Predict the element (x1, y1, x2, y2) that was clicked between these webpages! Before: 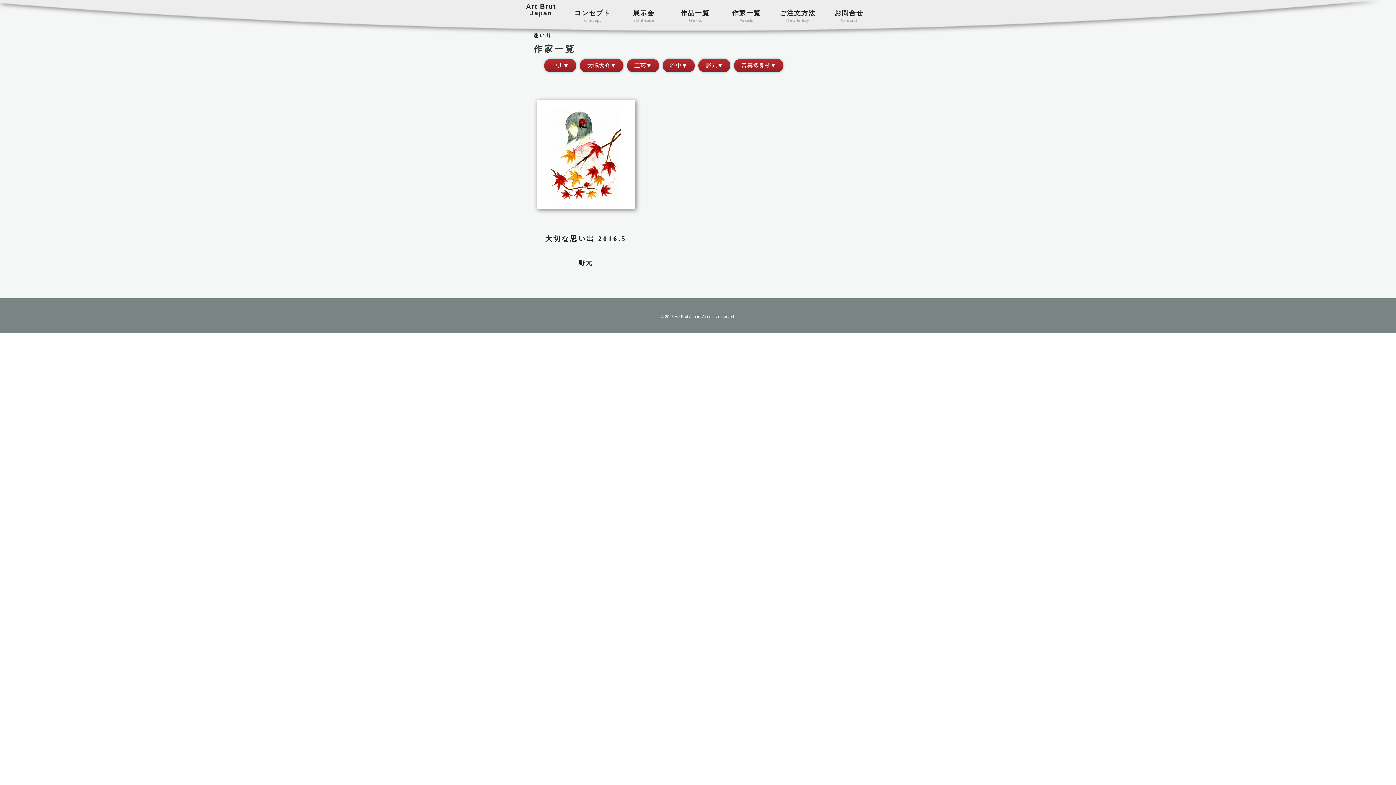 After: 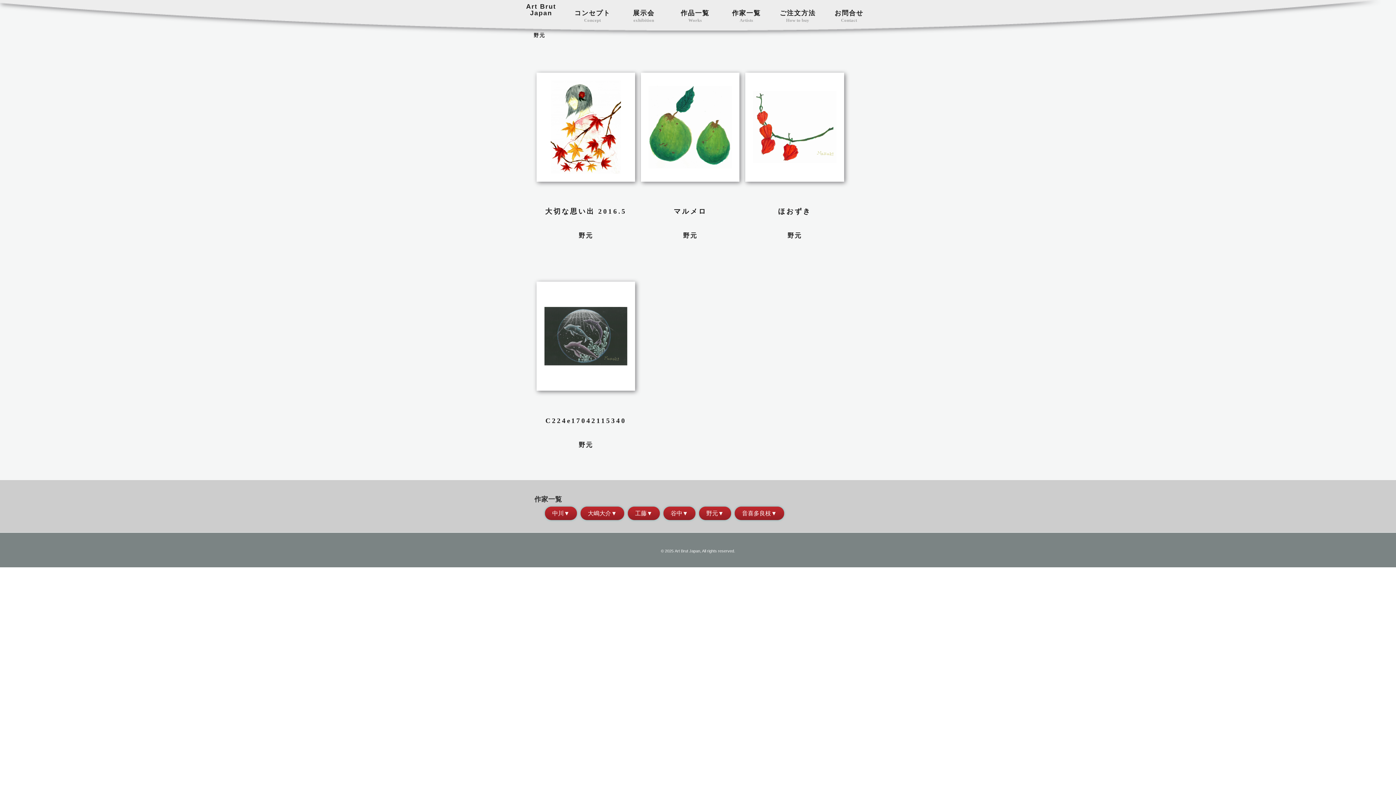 Action: label: 野元 bbox: (698, 58, 730, 72)